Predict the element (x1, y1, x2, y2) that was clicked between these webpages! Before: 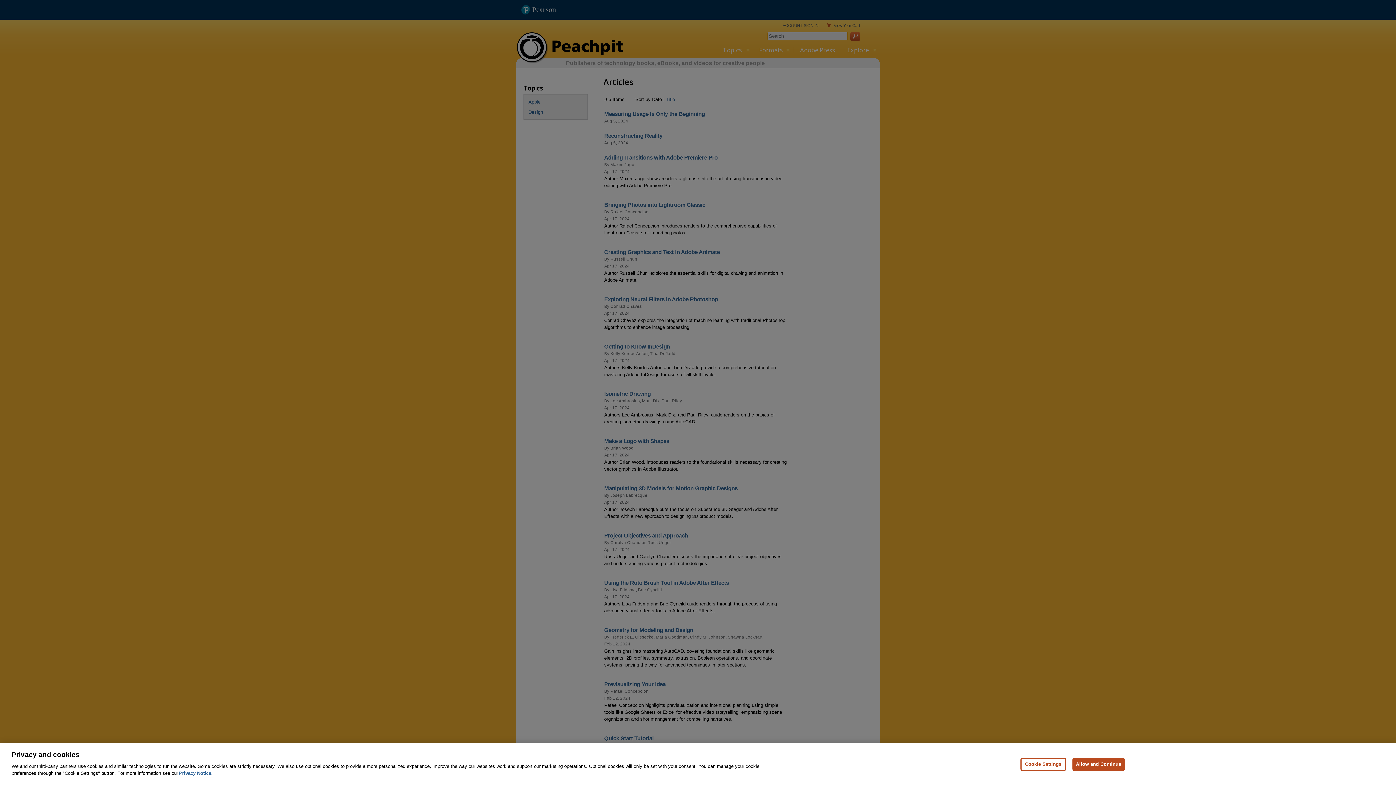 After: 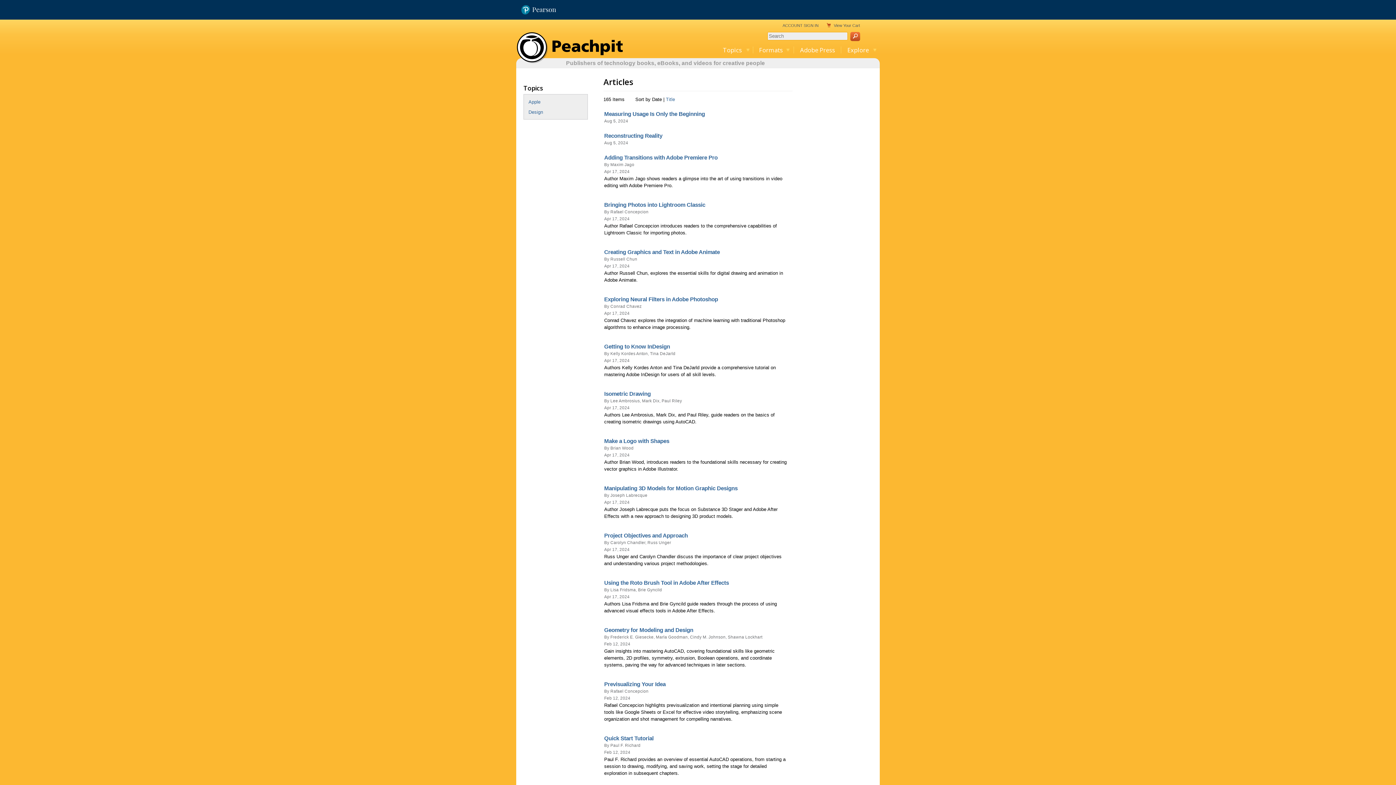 Action: label: Allow and Continue bbox: (1072, 758, 1125, 771)